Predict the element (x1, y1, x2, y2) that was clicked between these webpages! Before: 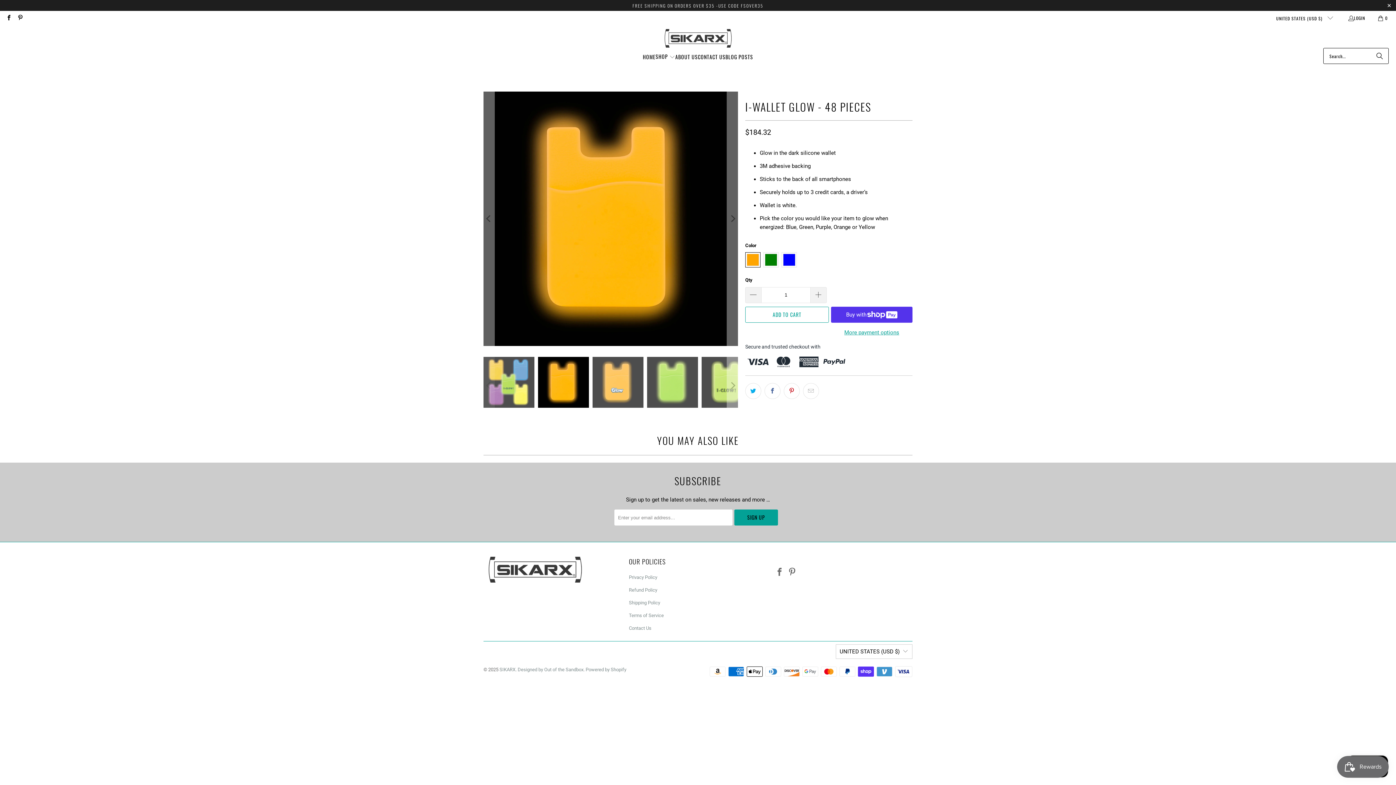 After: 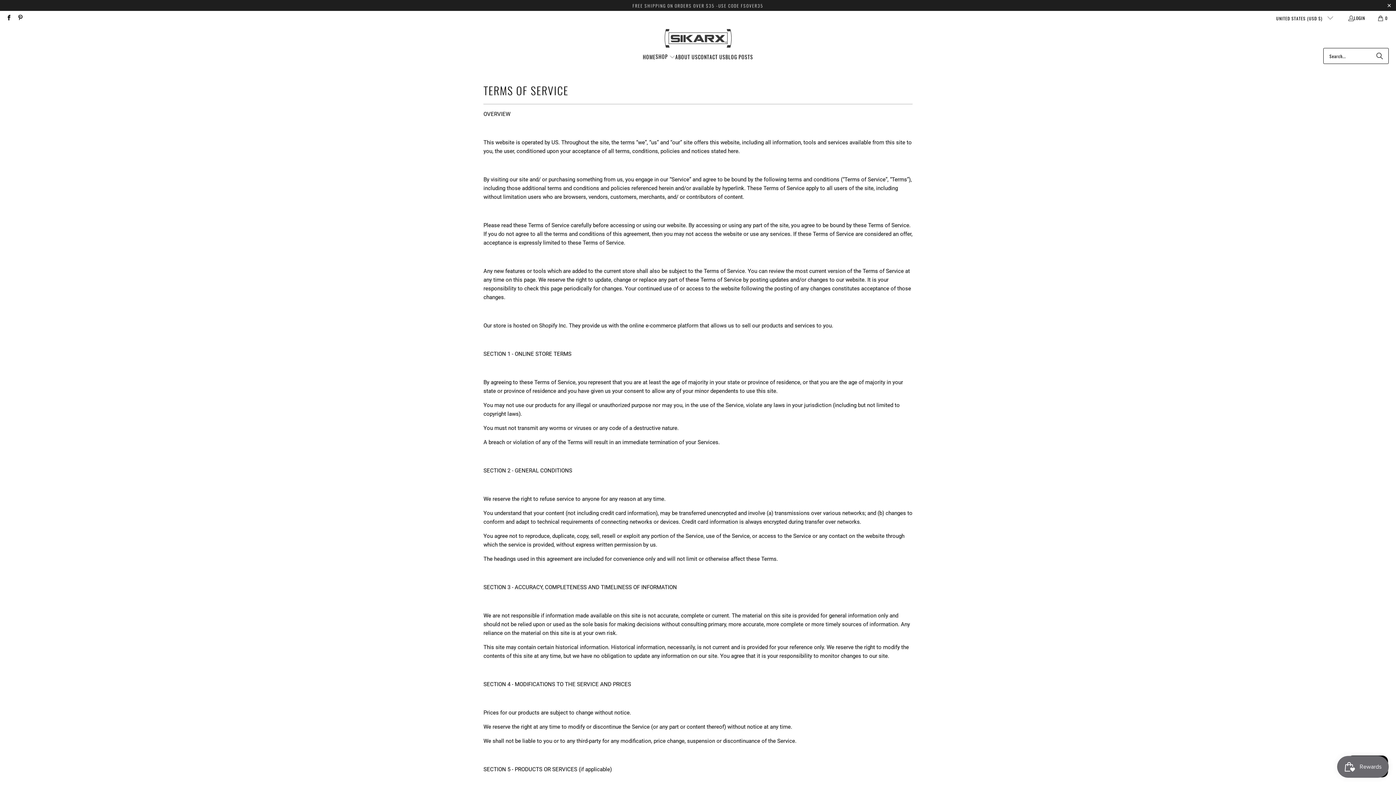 Action: label: Terms of Service bbox: (629, 613, 663, 618)